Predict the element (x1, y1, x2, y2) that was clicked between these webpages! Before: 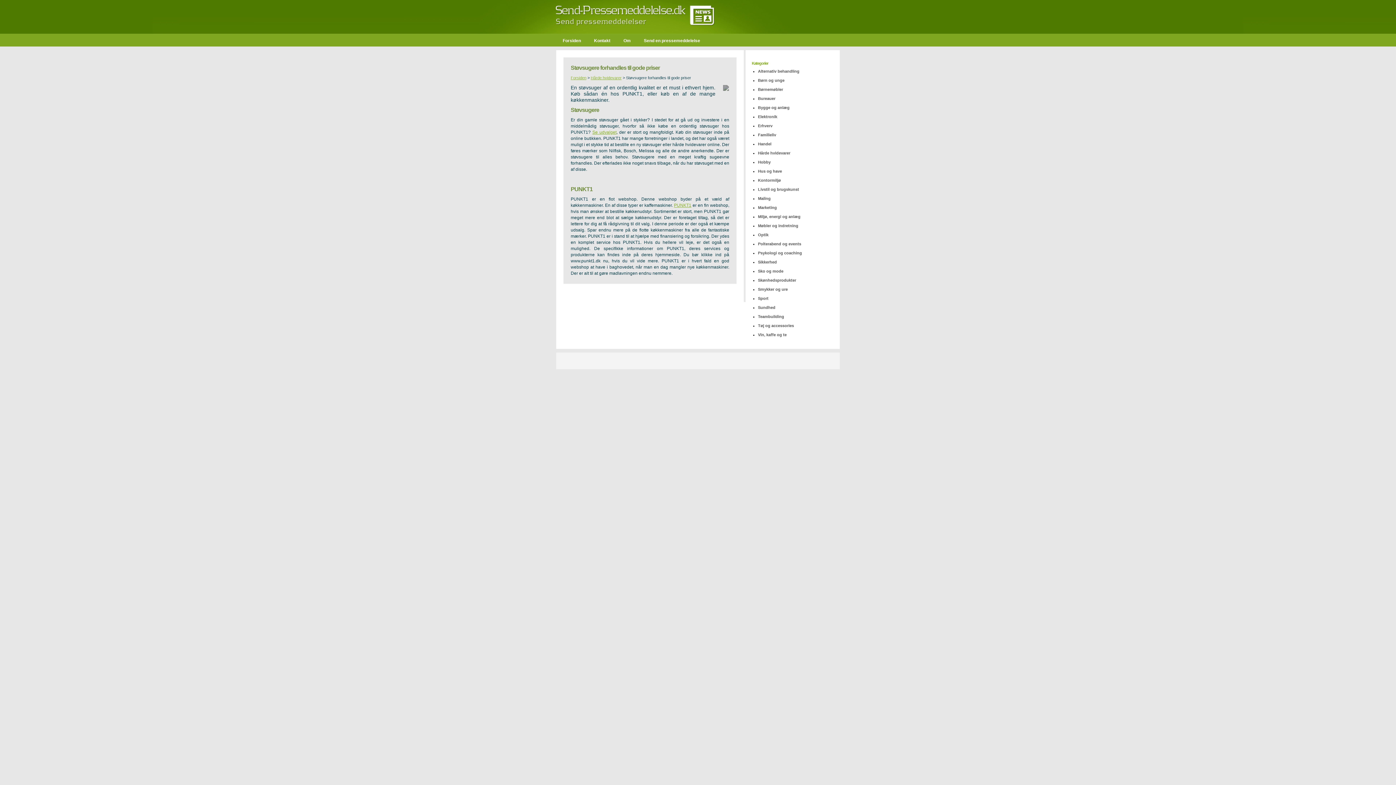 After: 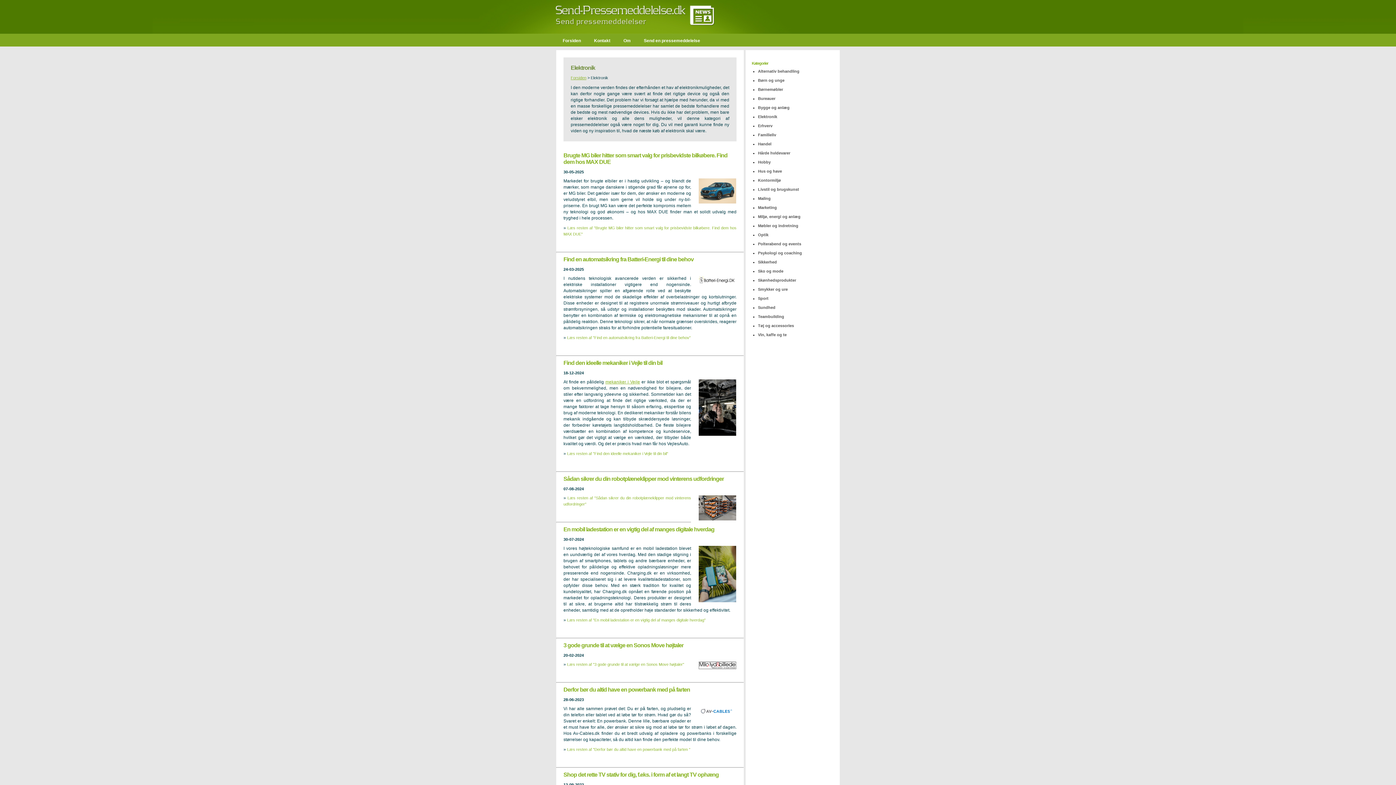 Action: label: Elektronik bbox: (758, 114, 777, 118)